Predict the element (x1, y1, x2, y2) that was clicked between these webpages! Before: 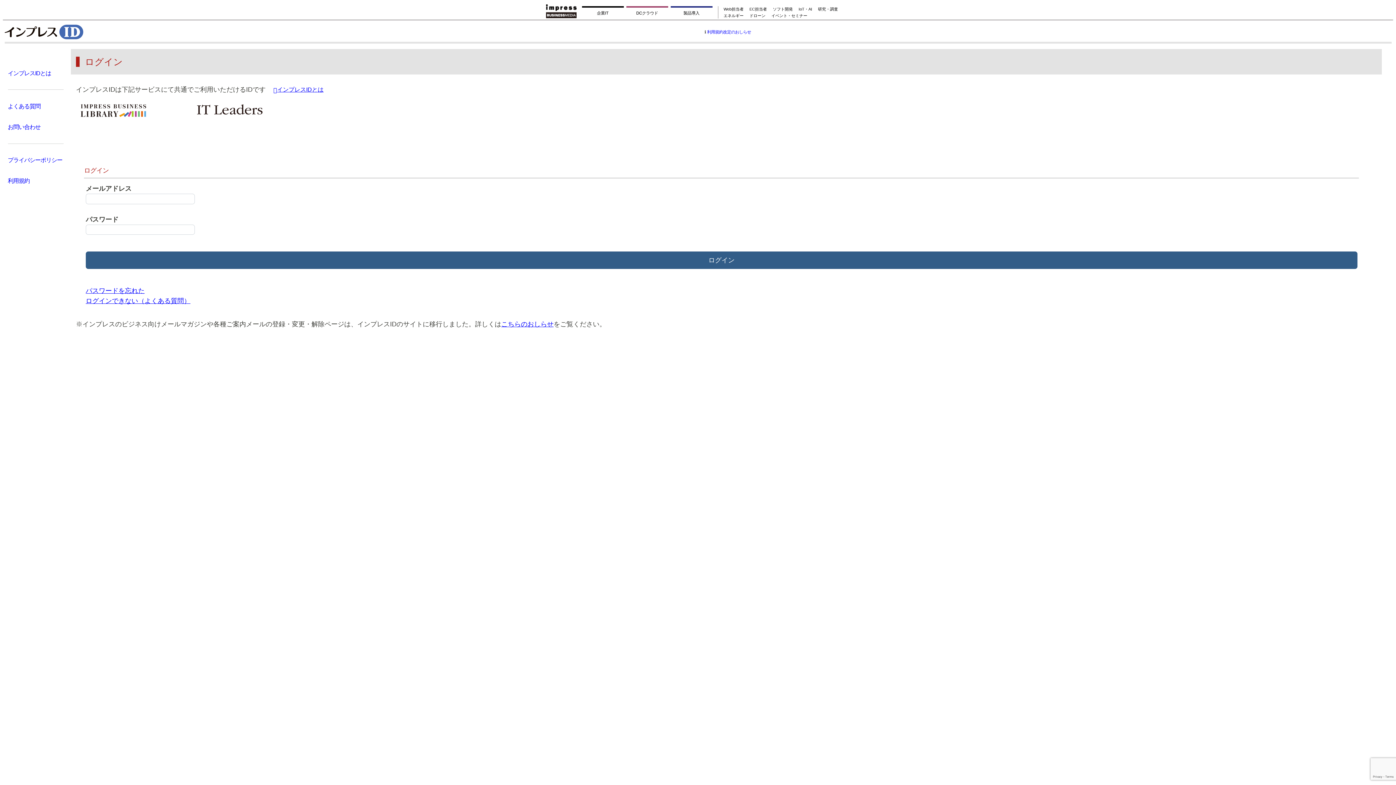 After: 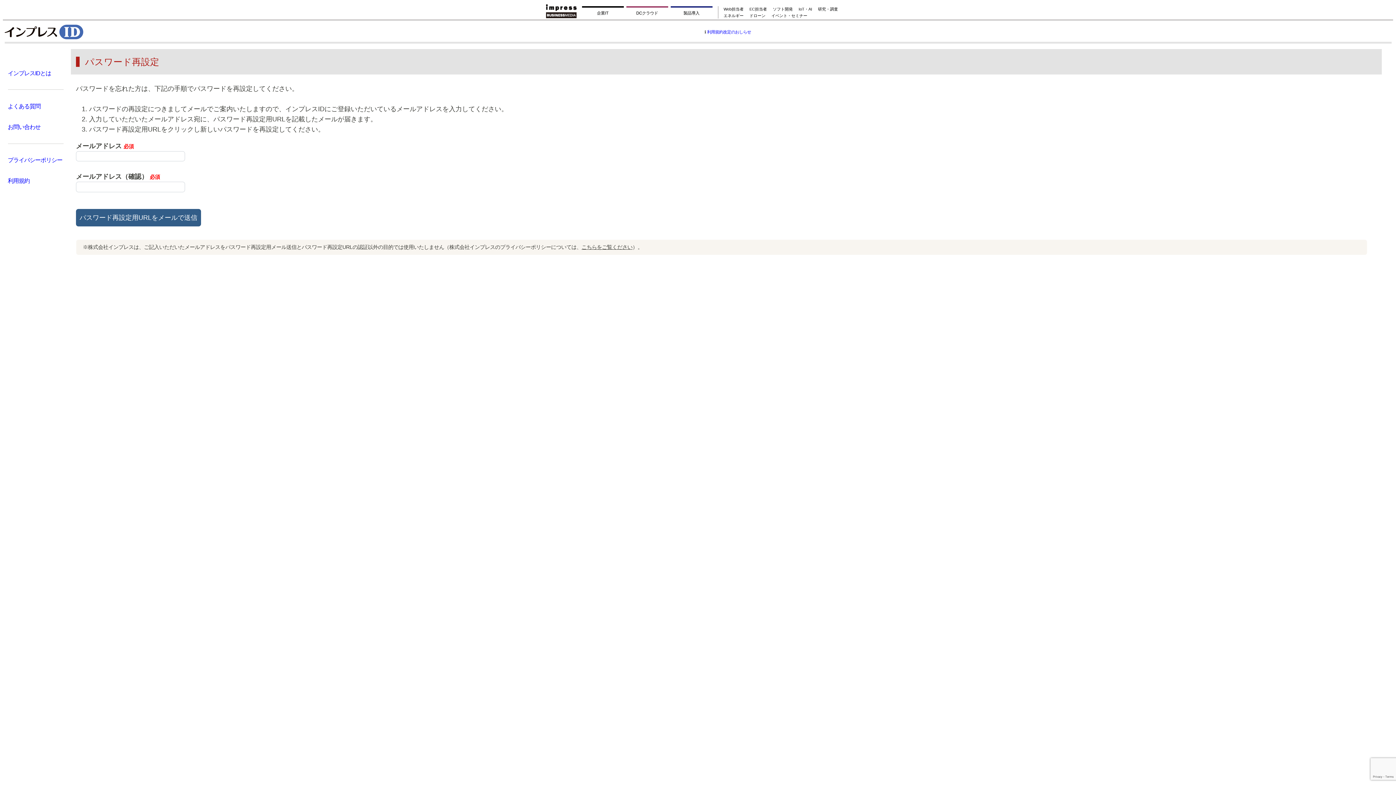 Action: label: パスワードを忘れた bbox: (85, 287, 144, 294)